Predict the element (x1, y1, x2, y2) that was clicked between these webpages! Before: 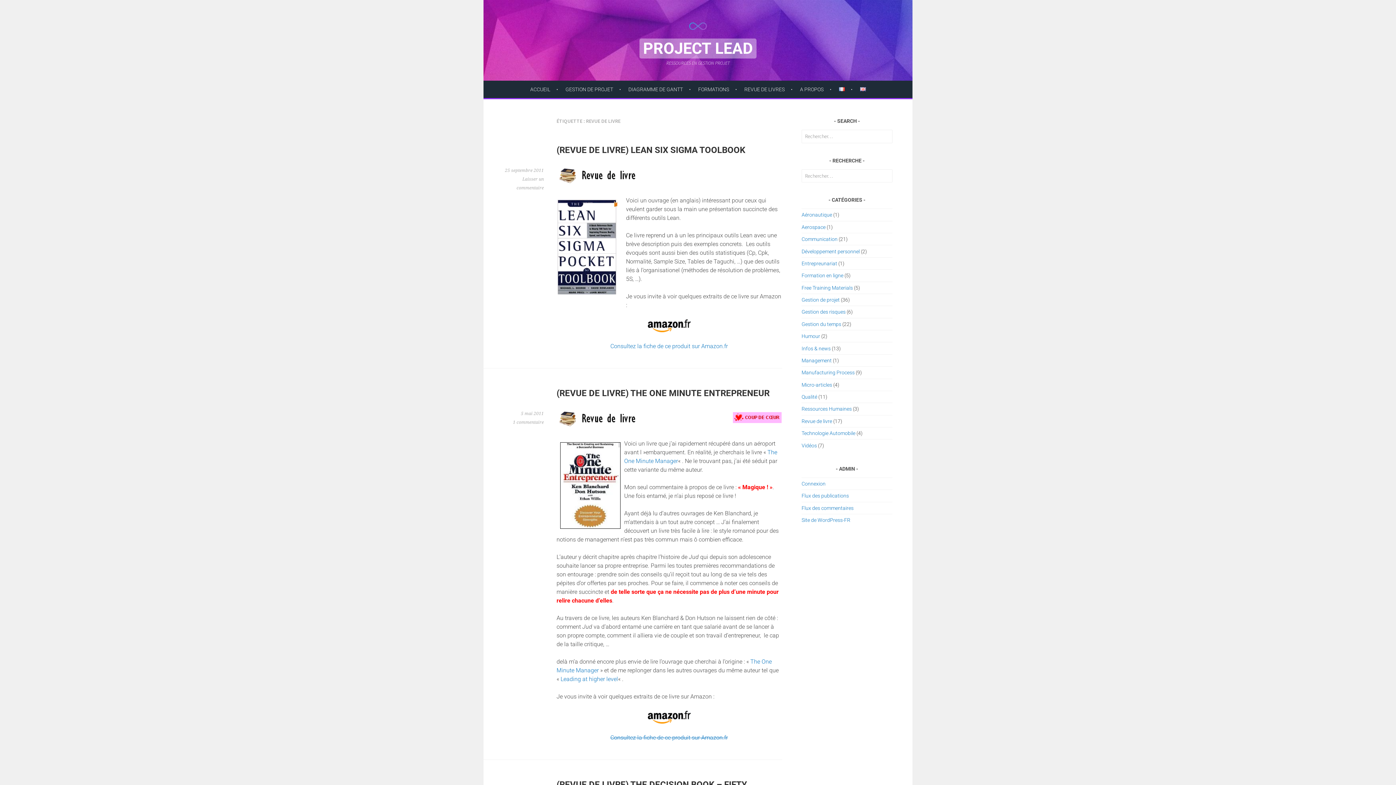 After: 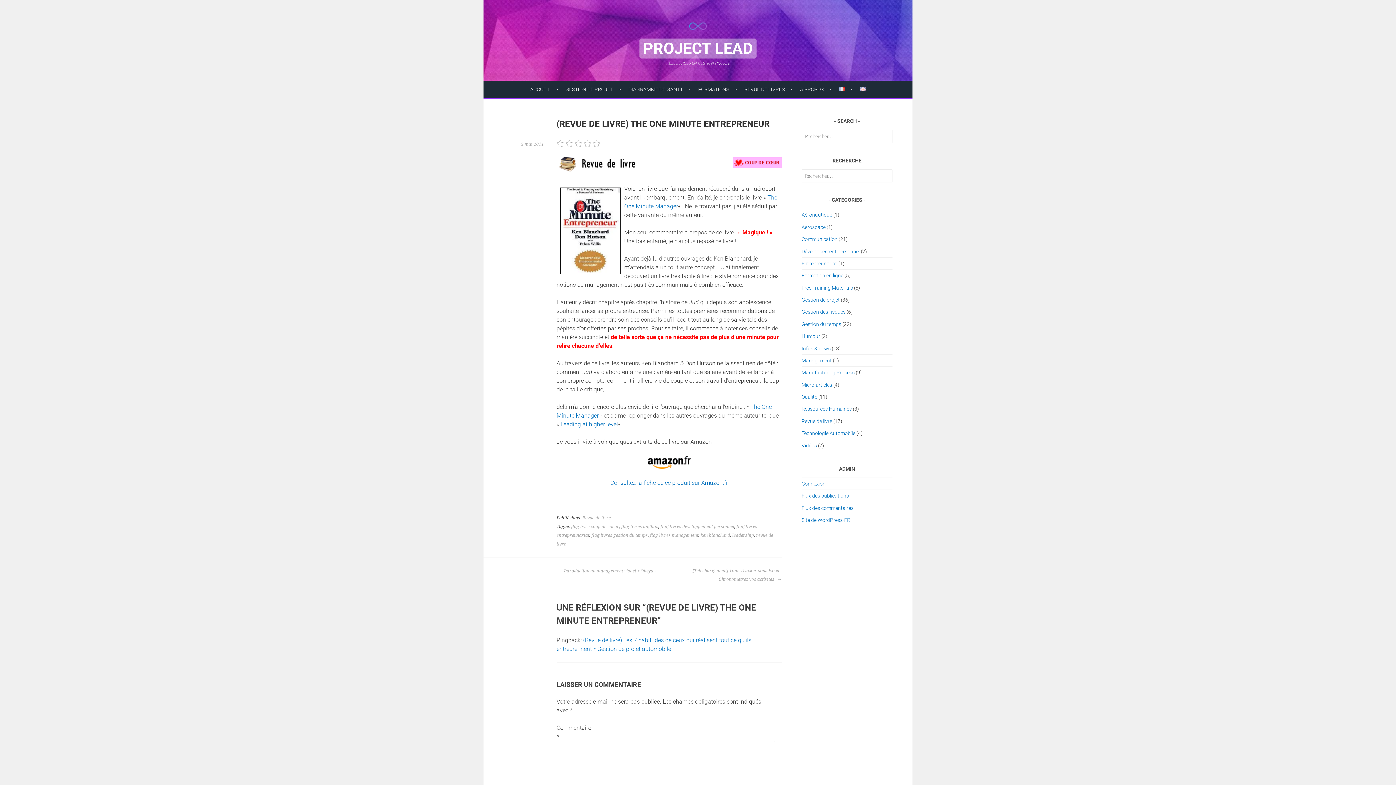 Action: bbox: (556, 388, 769, 398) label: (REVUE DE LIVRE) THE ONE MINUTE ENTREPRENEUR